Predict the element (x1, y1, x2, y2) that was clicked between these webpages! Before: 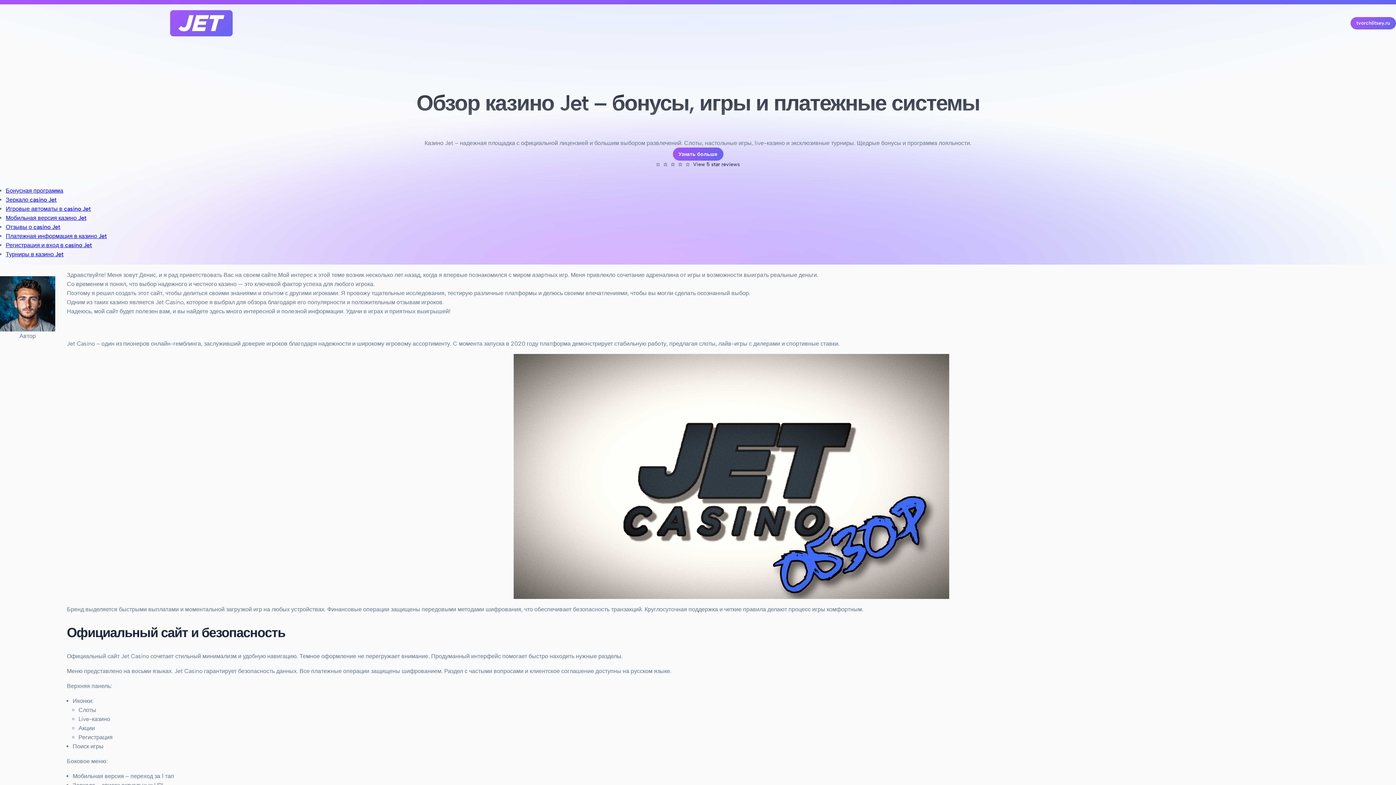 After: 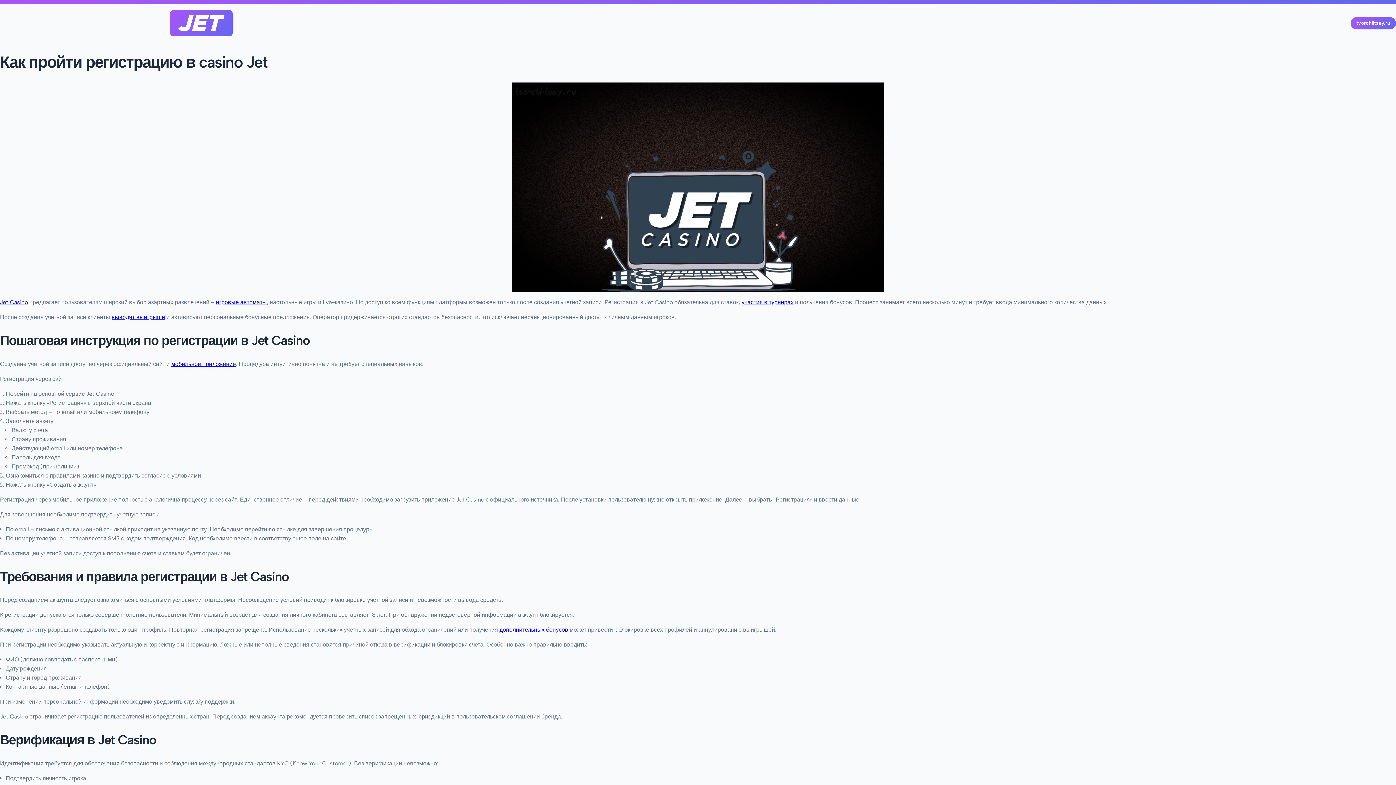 Action: label: Регистрация и вход в casino Jet bbox: (5, 241, 92, 248)